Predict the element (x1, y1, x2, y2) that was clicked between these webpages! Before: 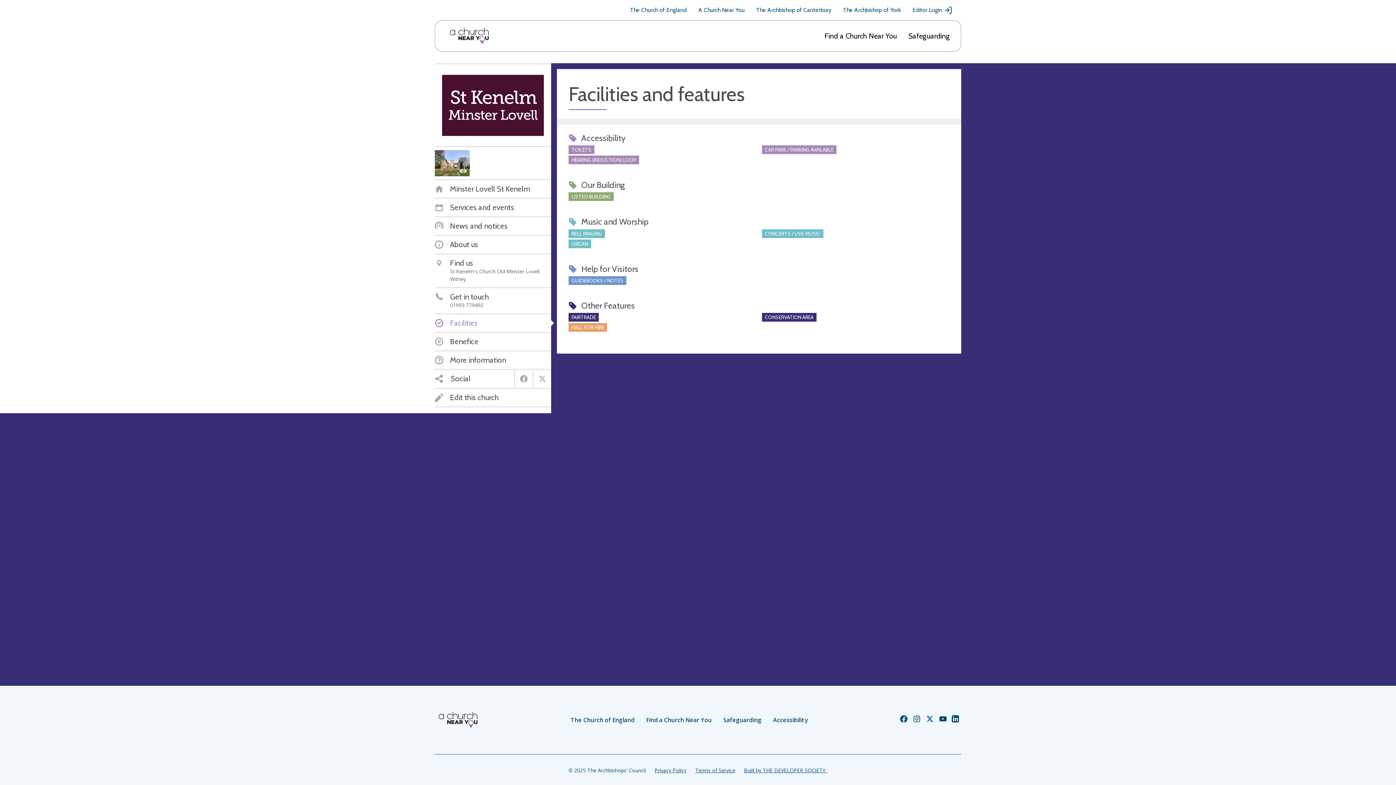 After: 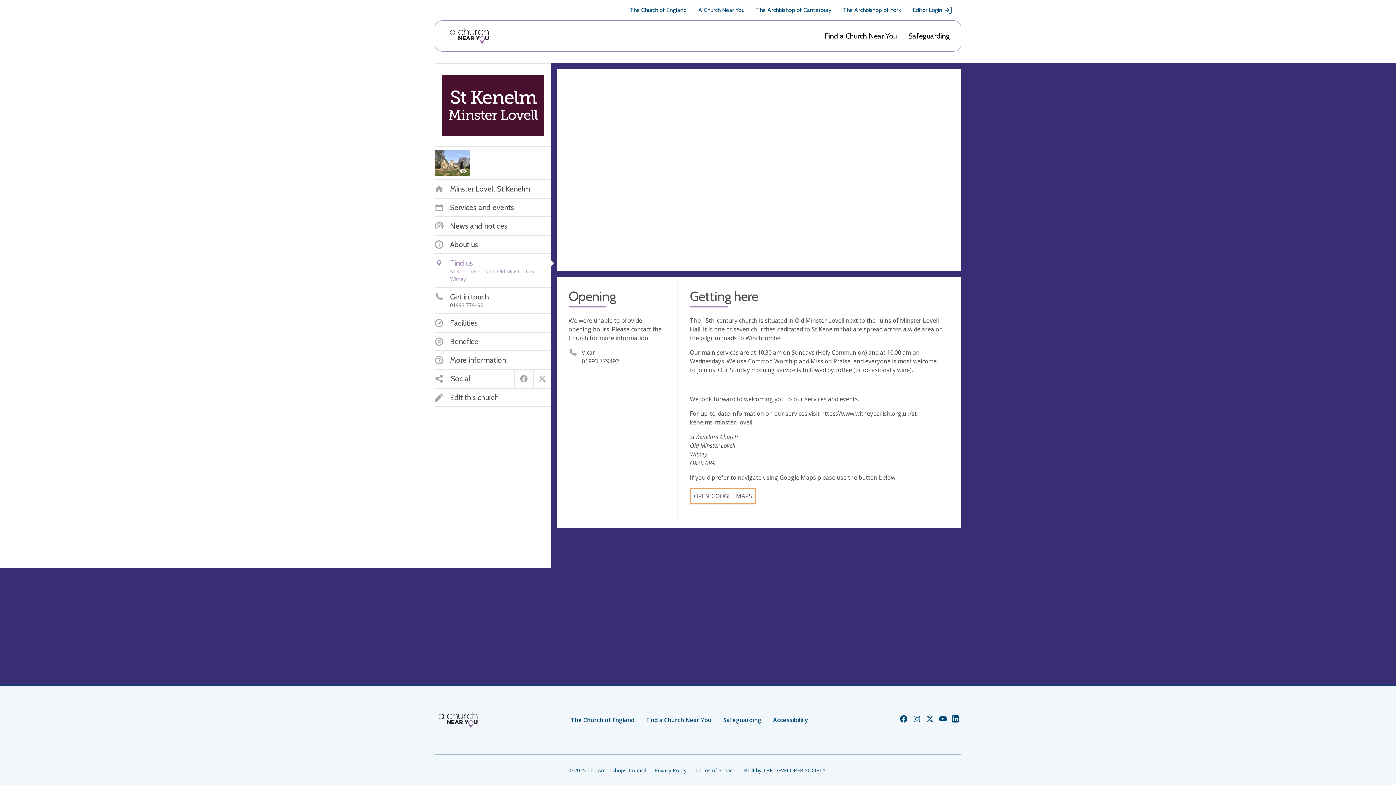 Action: label: Find us
St Kenelm's Church Old Minster Lovell Witney bbox: (434, 258, 548, 282)